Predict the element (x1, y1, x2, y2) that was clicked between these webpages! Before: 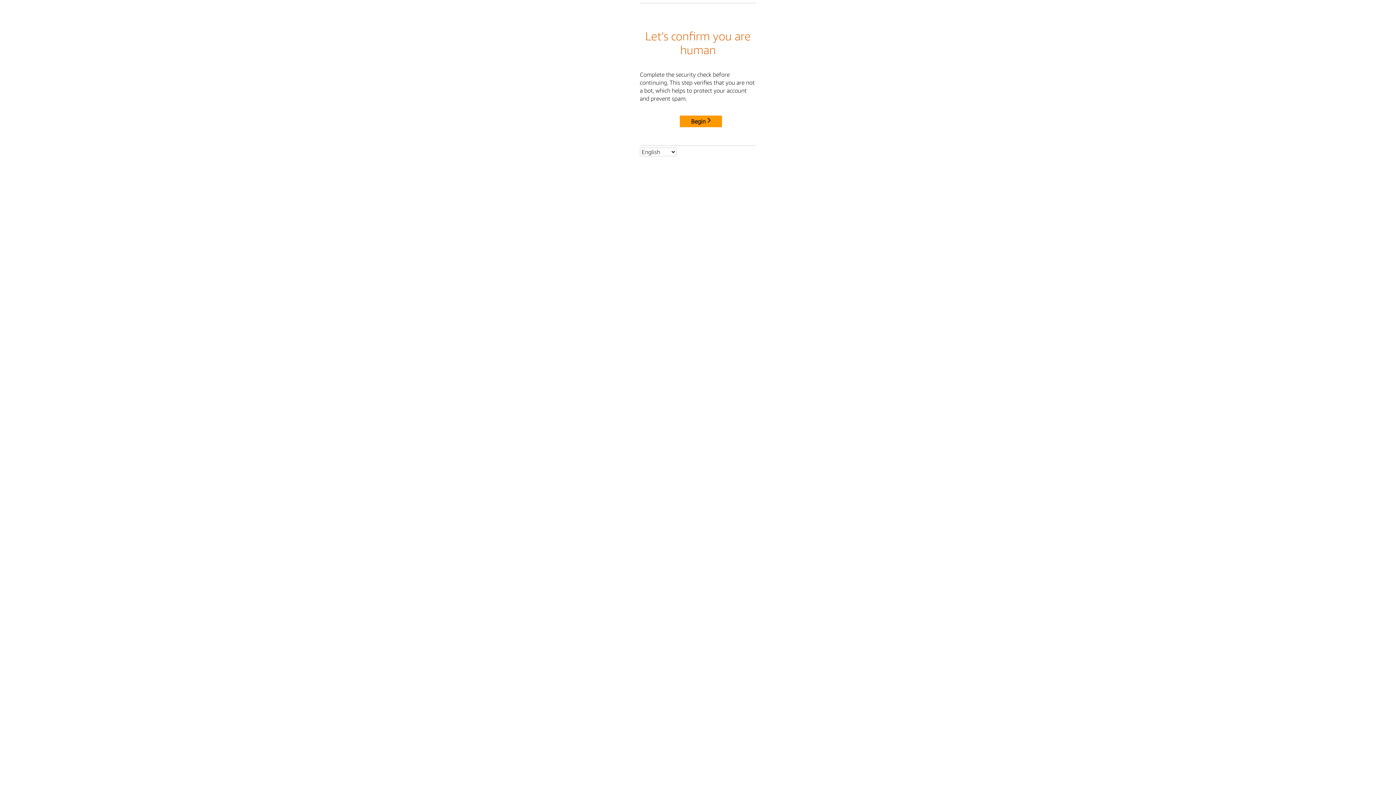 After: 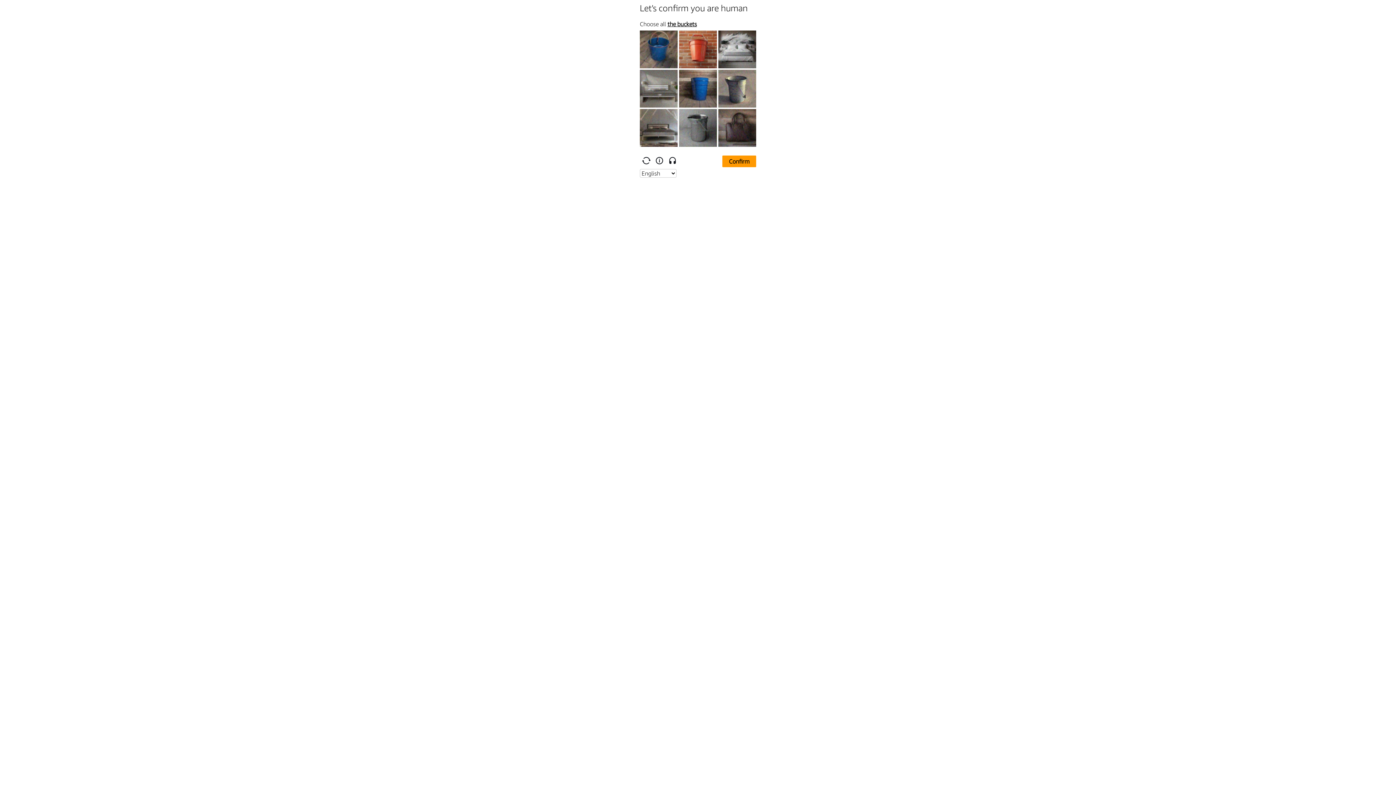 Action: label: Begin bbox: (680, 115, 722, 127)